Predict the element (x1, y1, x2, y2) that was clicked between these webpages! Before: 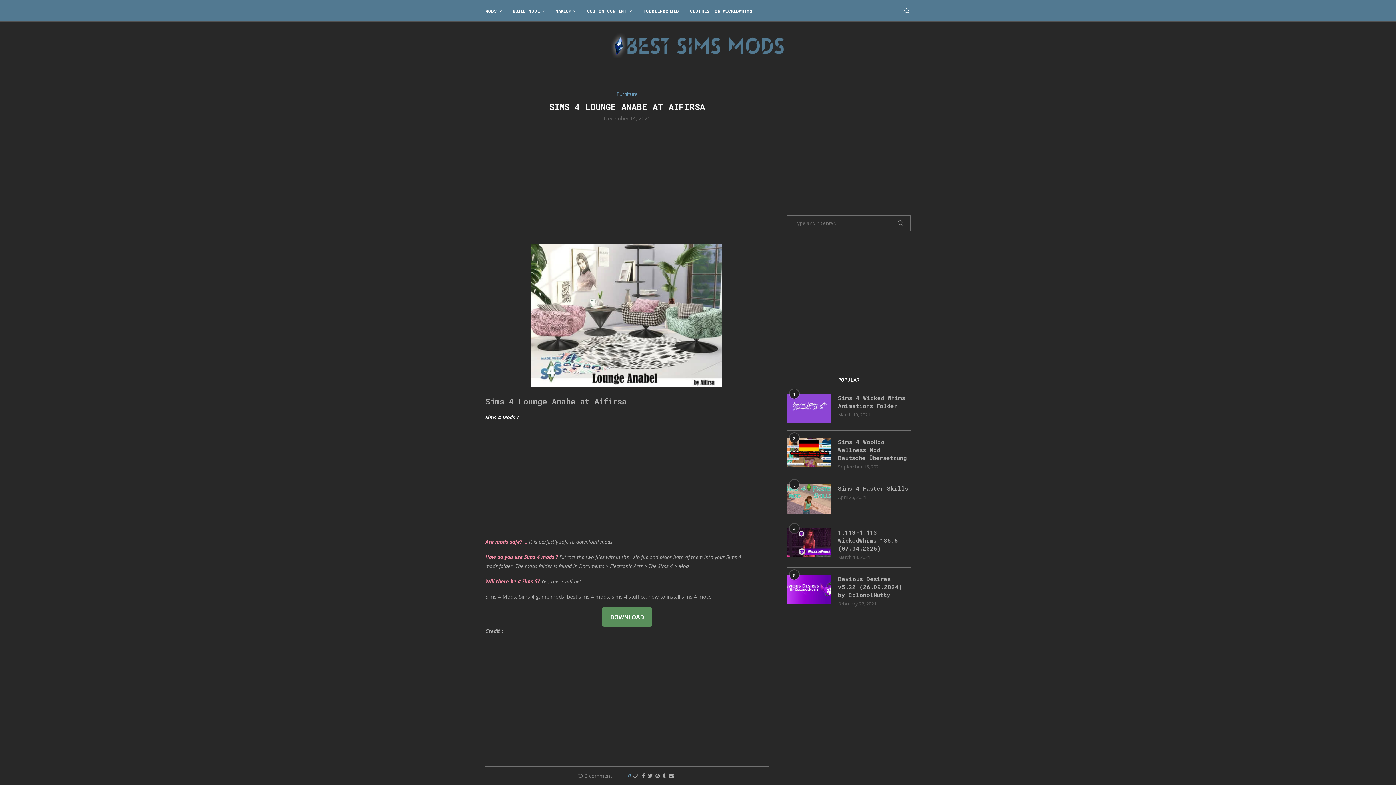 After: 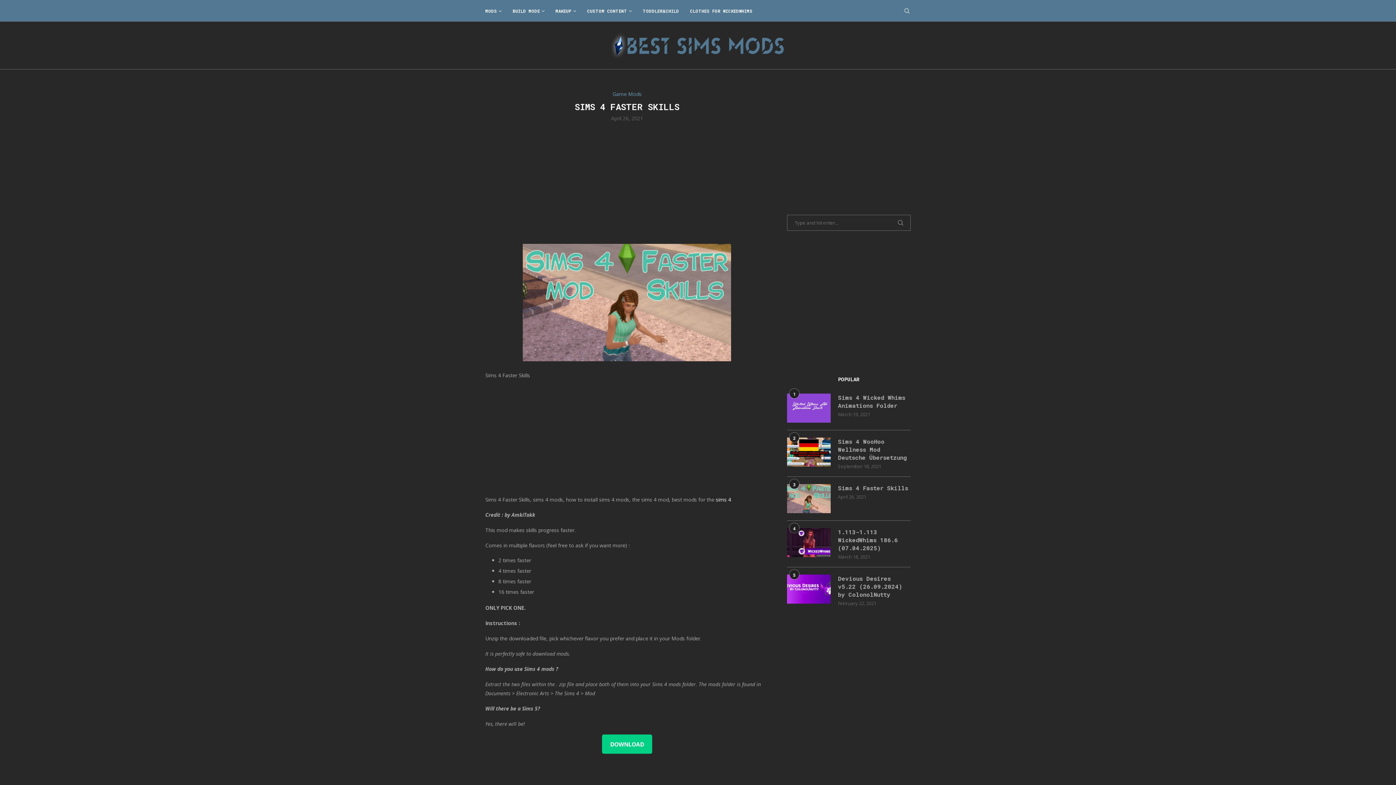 Action: bbox: (787, 484, 830, 513)